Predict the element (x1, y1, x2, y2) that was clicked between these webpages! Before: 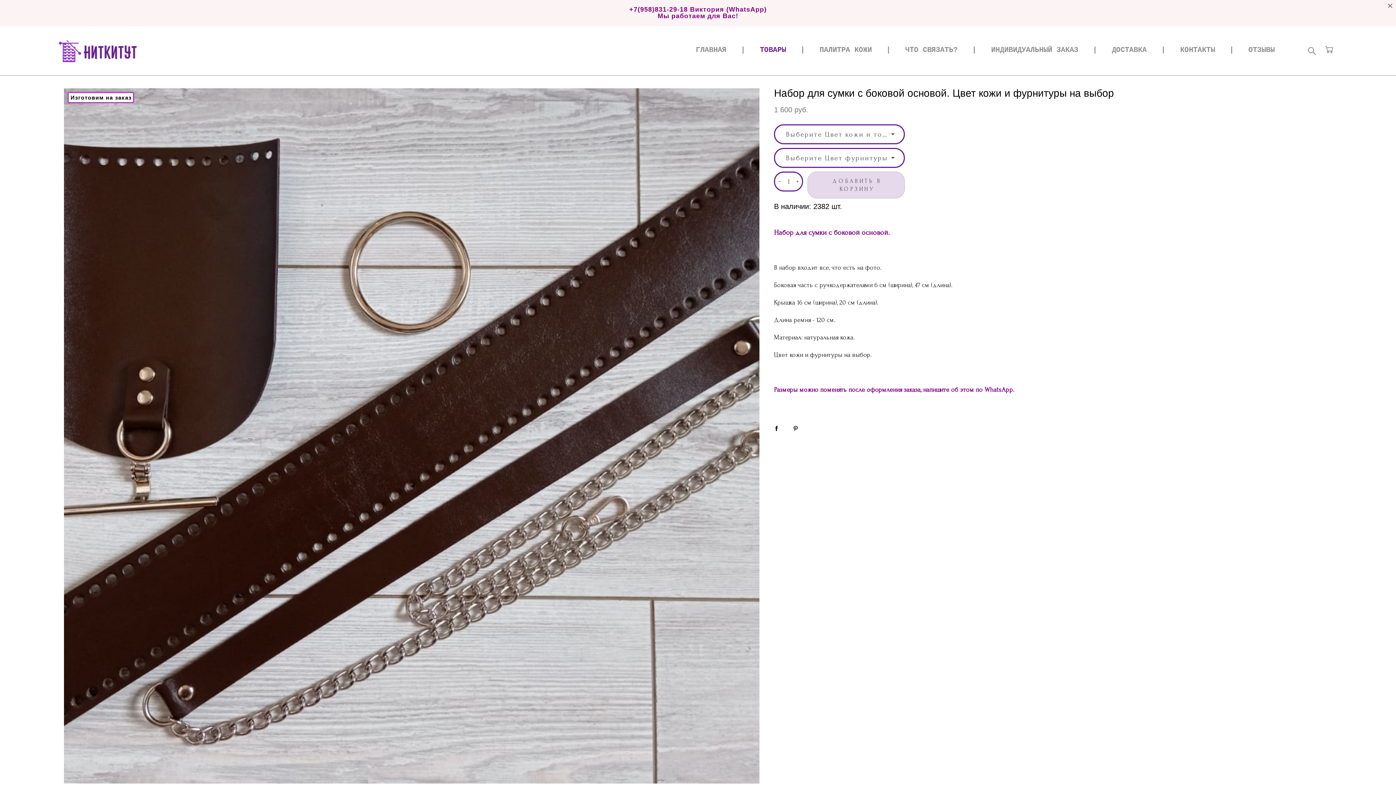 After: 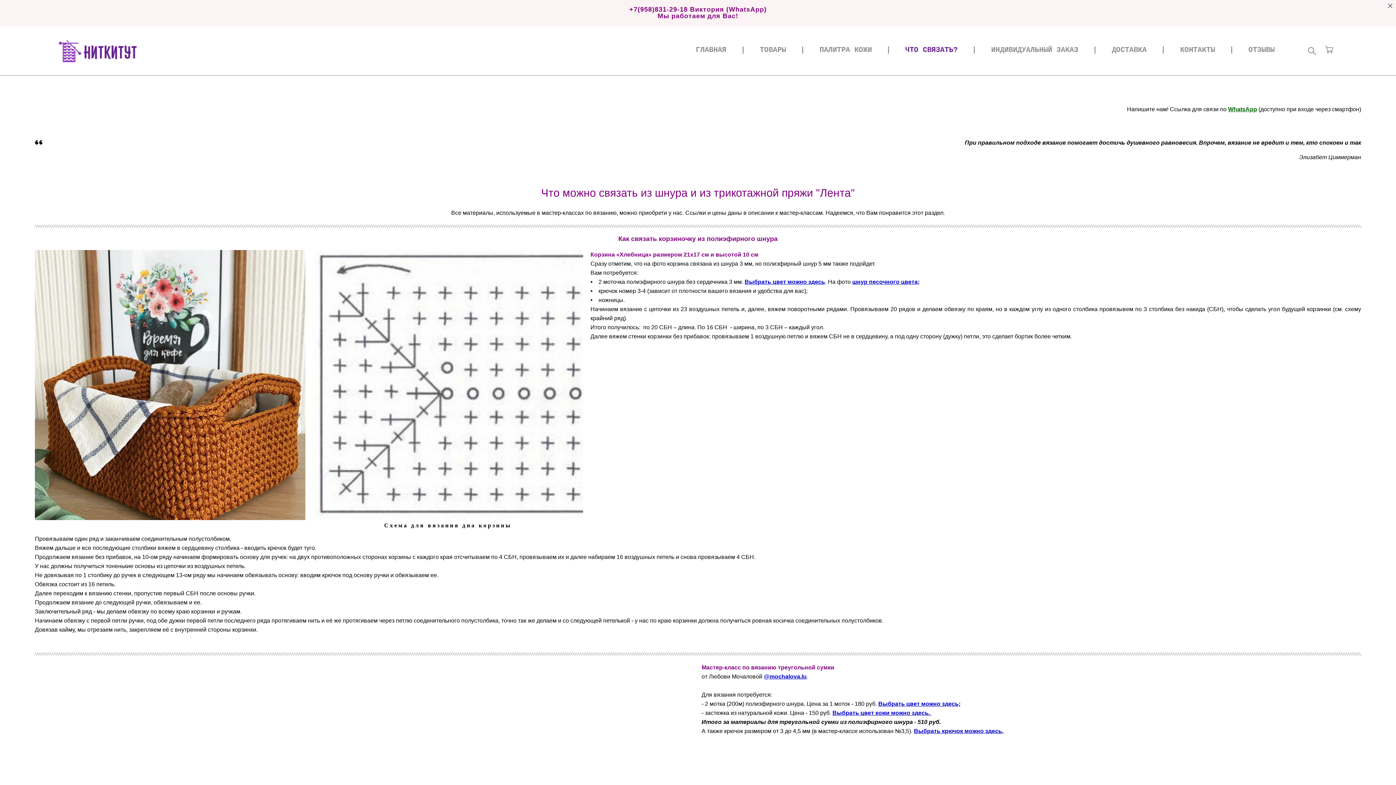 Action: bbox: (905, 46, 957, 53) label: ЧТО СВЯЗАТЬ?